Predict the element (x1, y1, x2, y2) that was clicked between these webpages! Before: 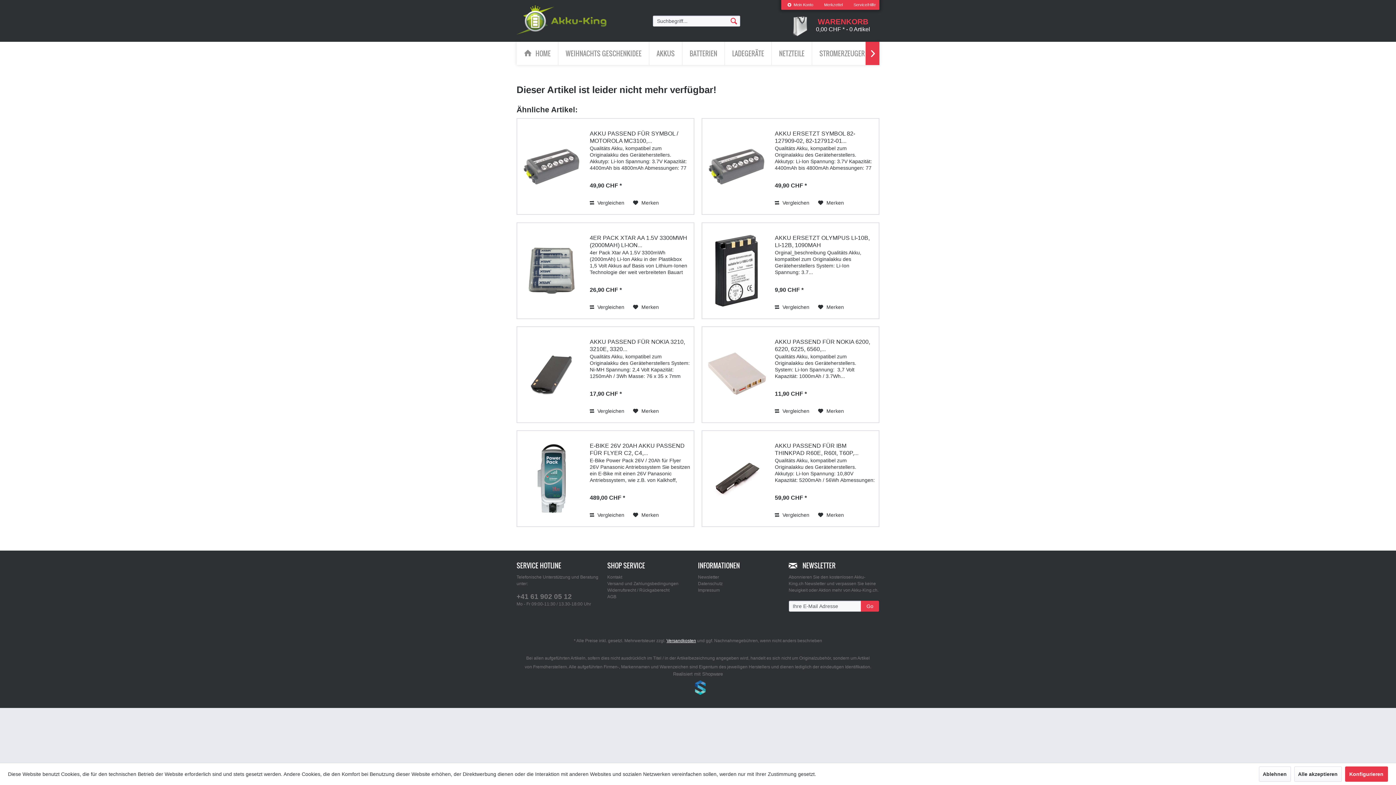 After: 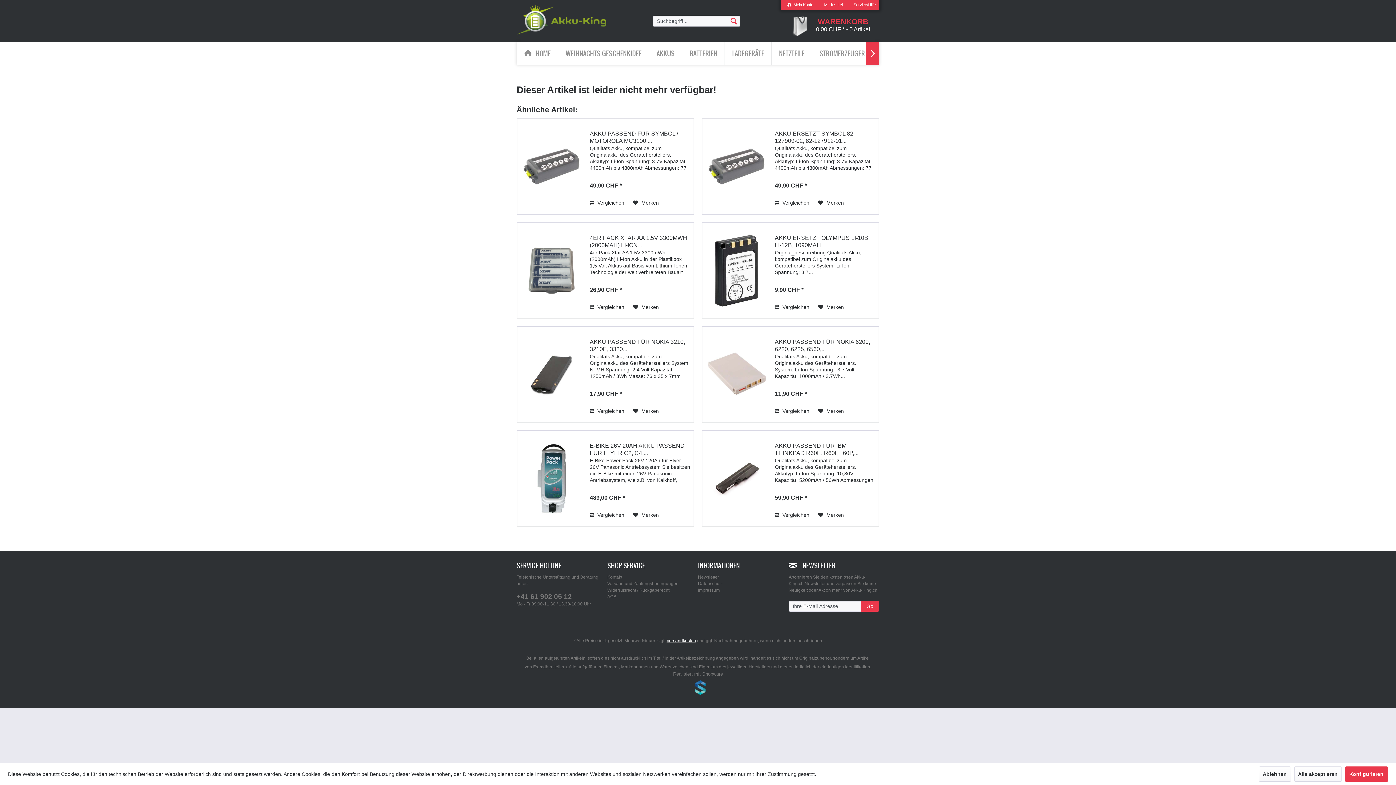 Action: label: +41 61 902 05 12 bbox: (516, 593, 572, 600)